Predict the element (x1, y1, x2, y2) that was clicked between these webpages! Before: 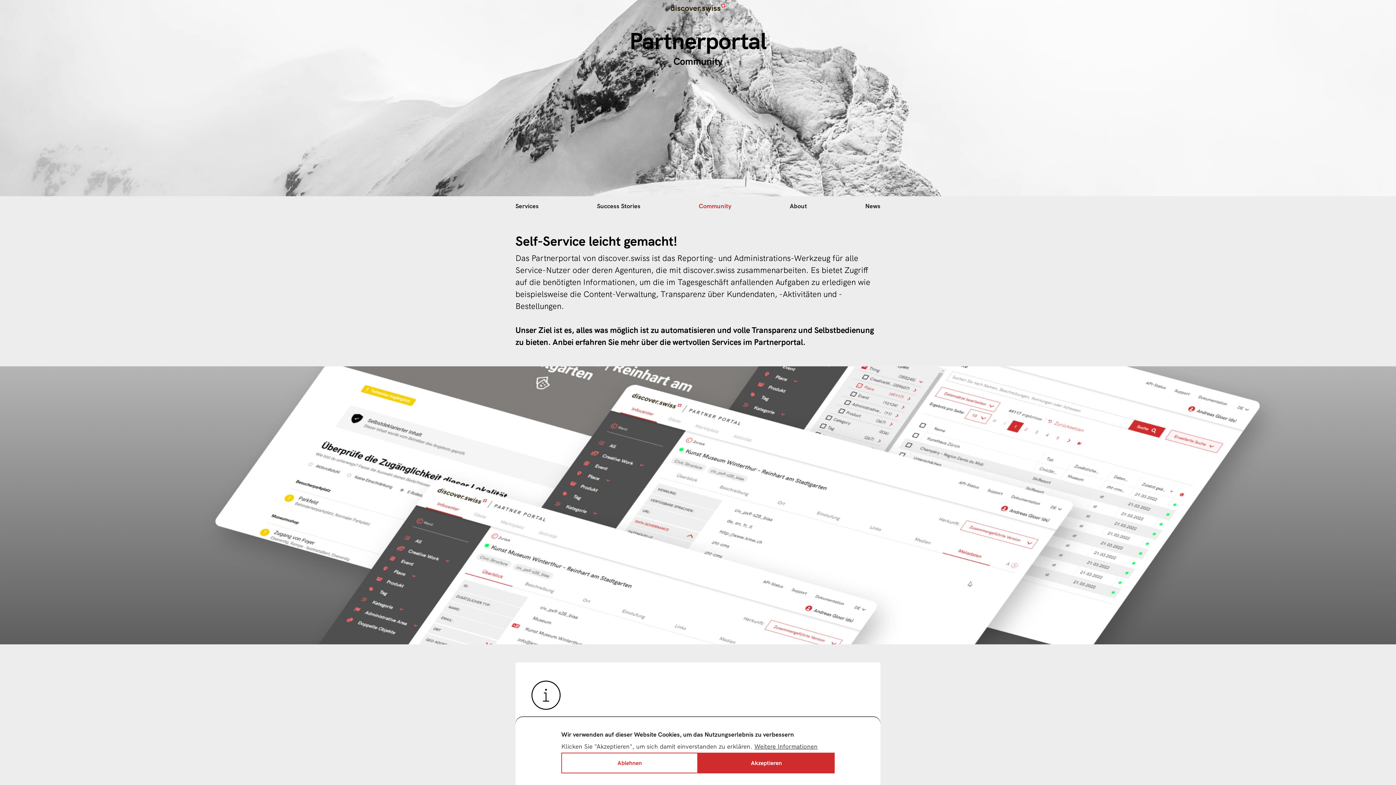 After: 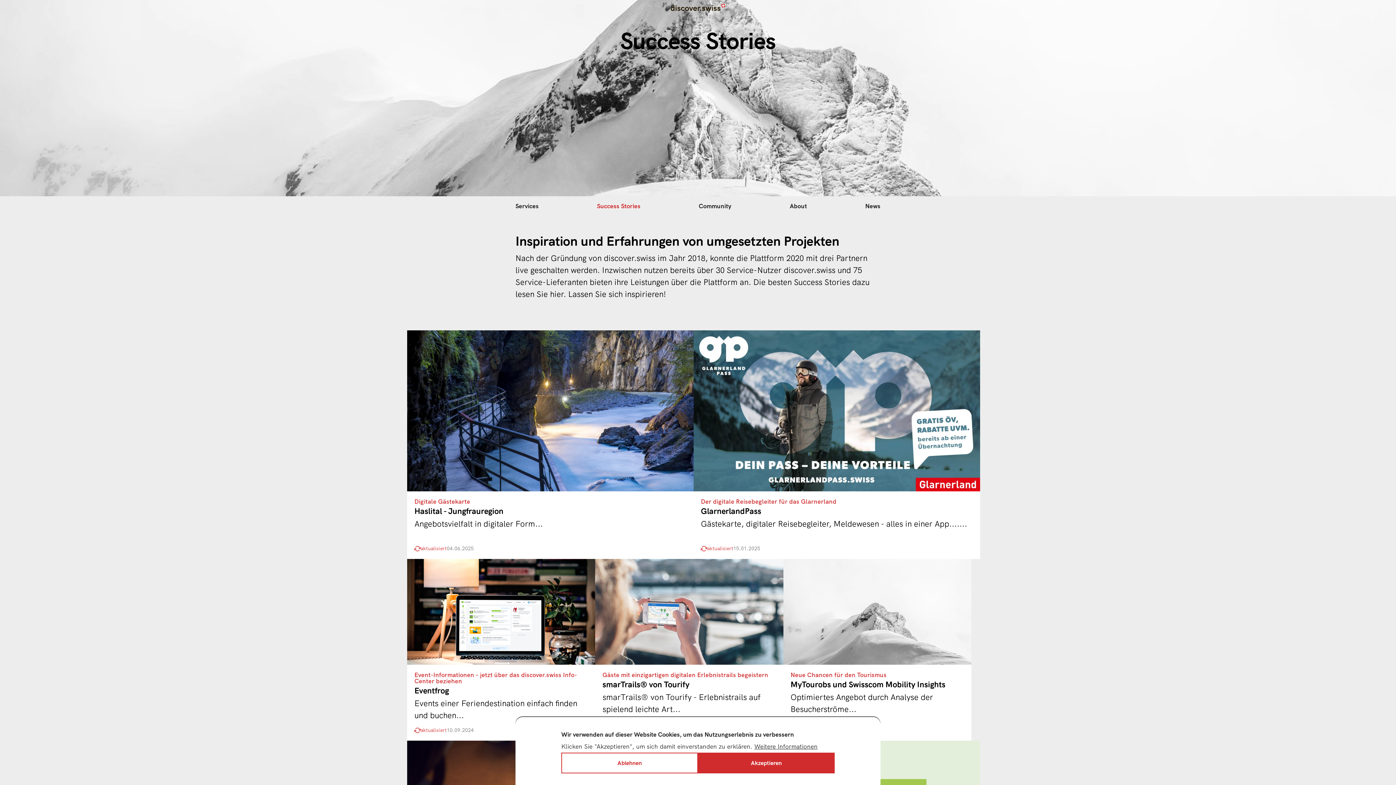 Action: label: Success Stories bbox: (597, 202, 640, 210)